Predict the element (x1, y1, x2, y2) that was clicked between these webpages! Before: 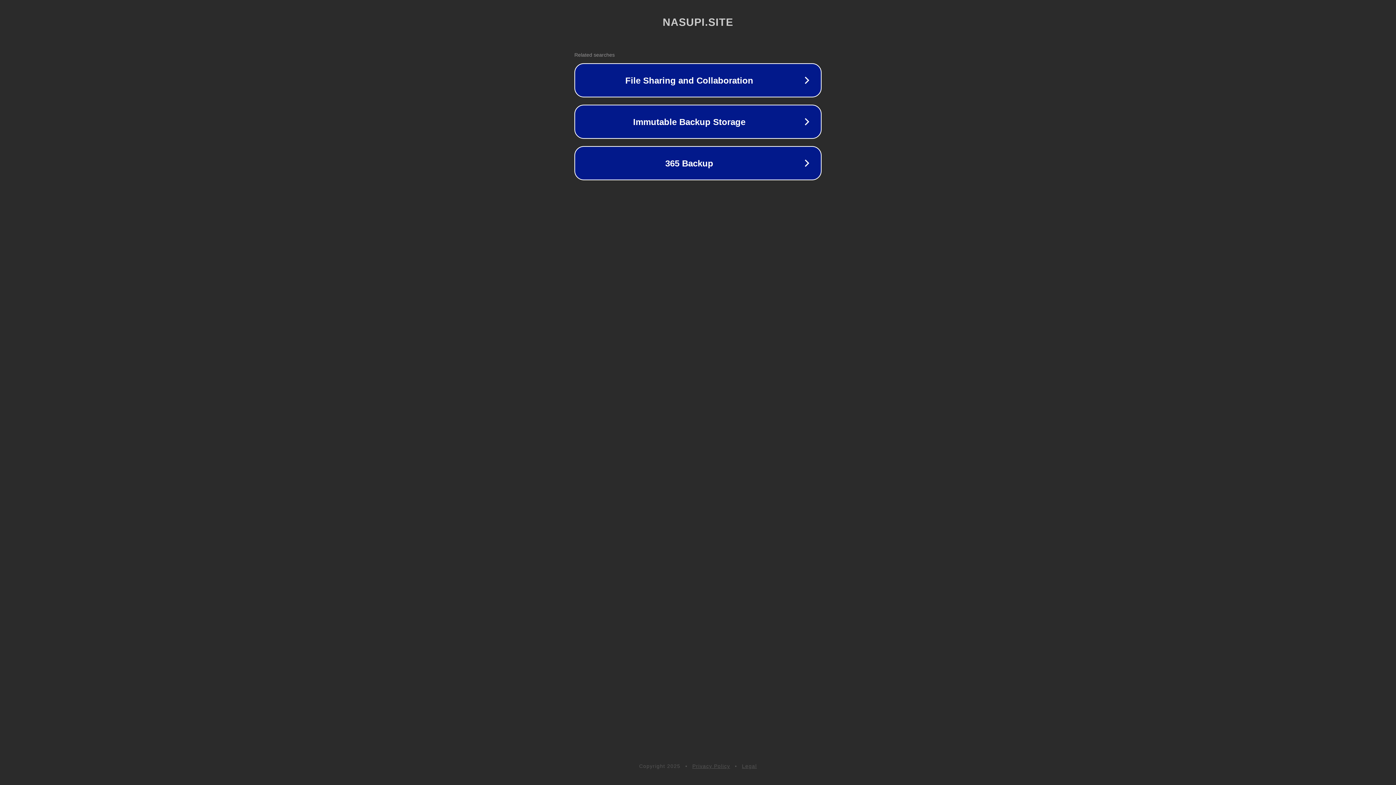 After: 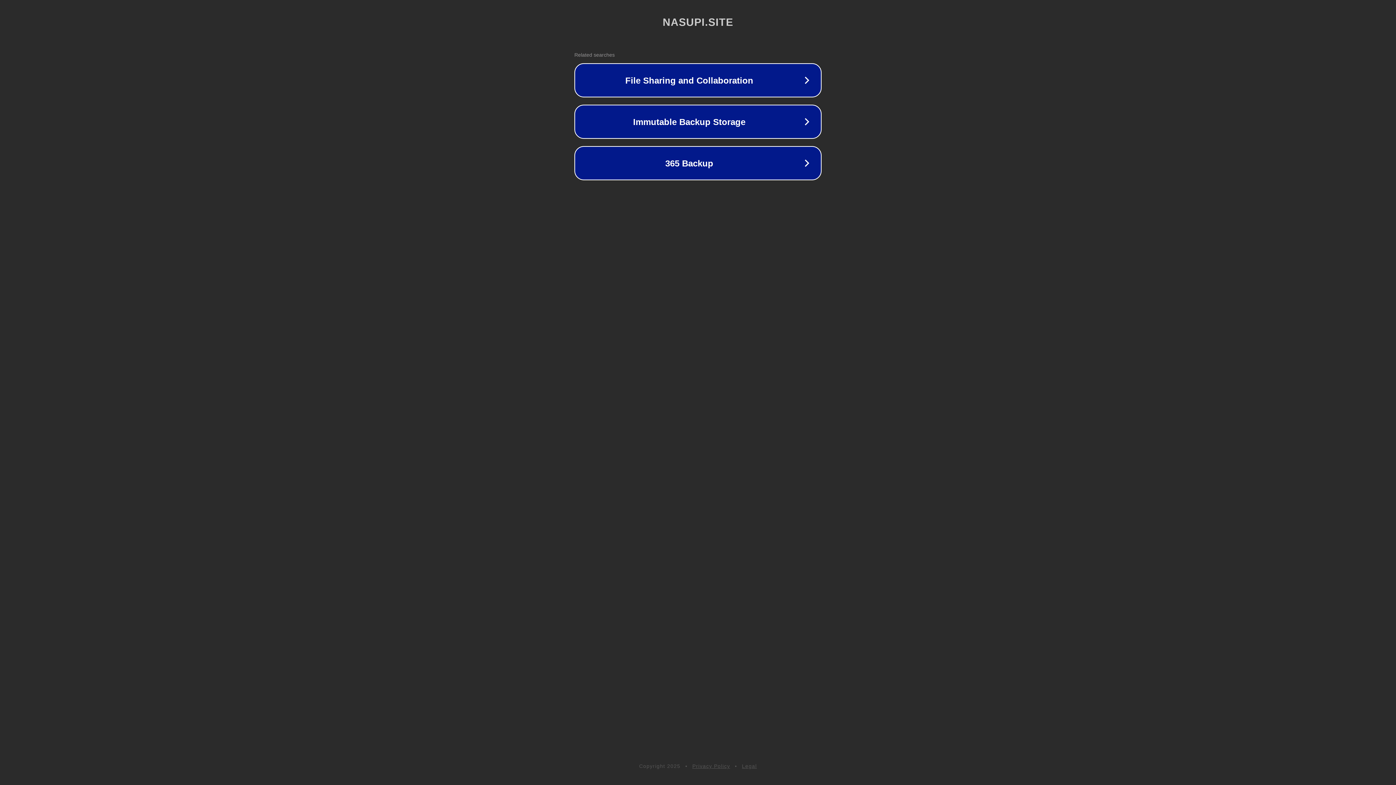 Action: bbox: (742, 763, 757, 769) label: Legal